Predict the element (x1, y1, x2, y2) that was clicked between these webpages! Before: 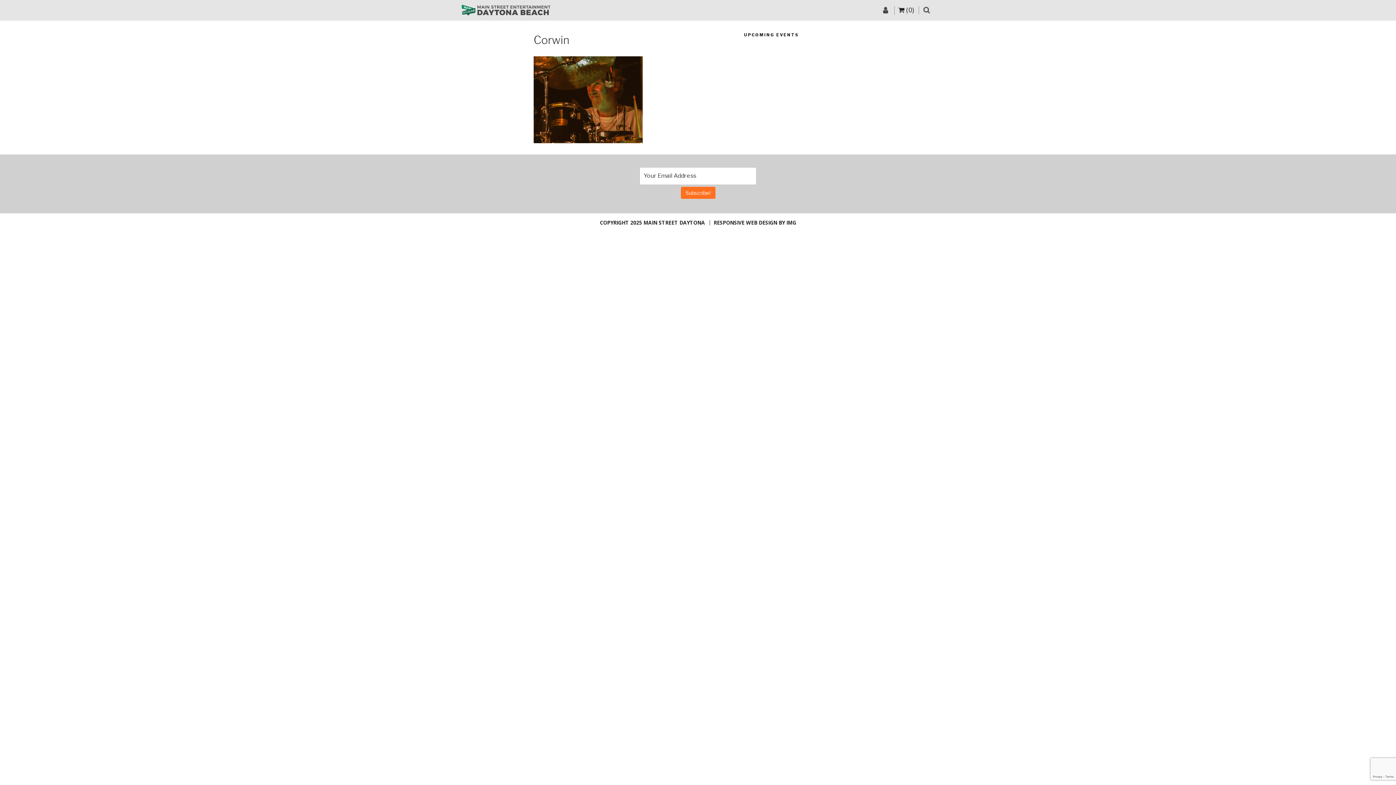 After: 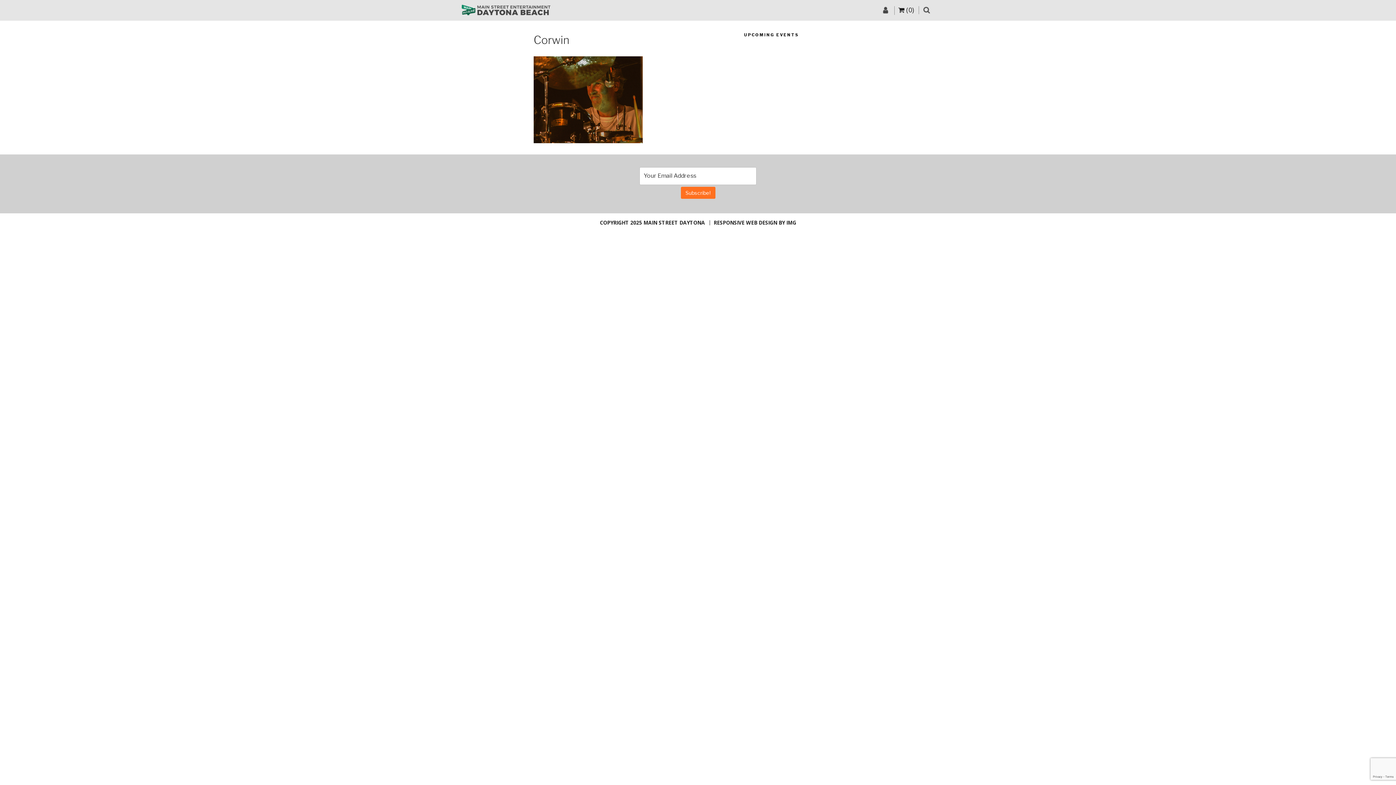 Action: label: RESPONSIVE WEB DESIGN BY IMG bbox: (713, 219, 796, 226)